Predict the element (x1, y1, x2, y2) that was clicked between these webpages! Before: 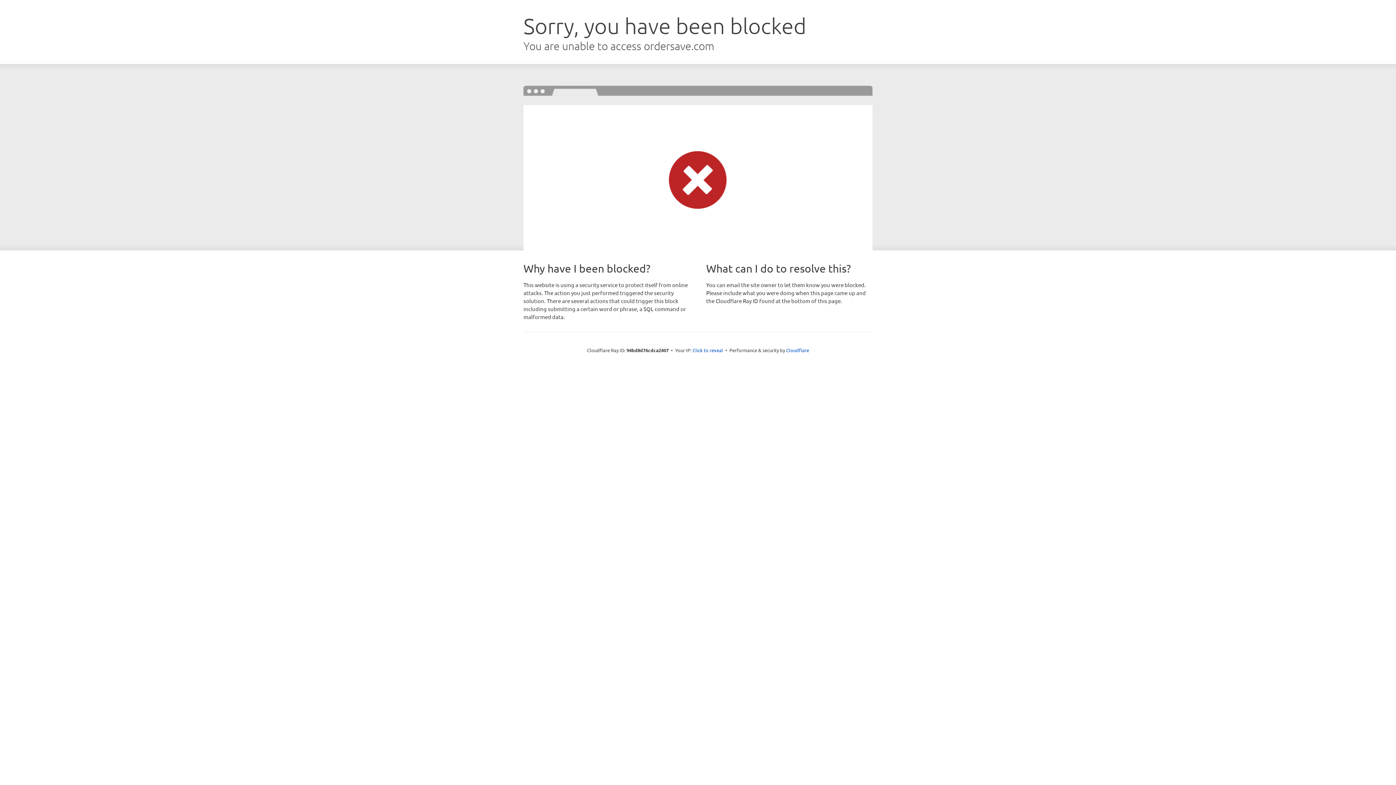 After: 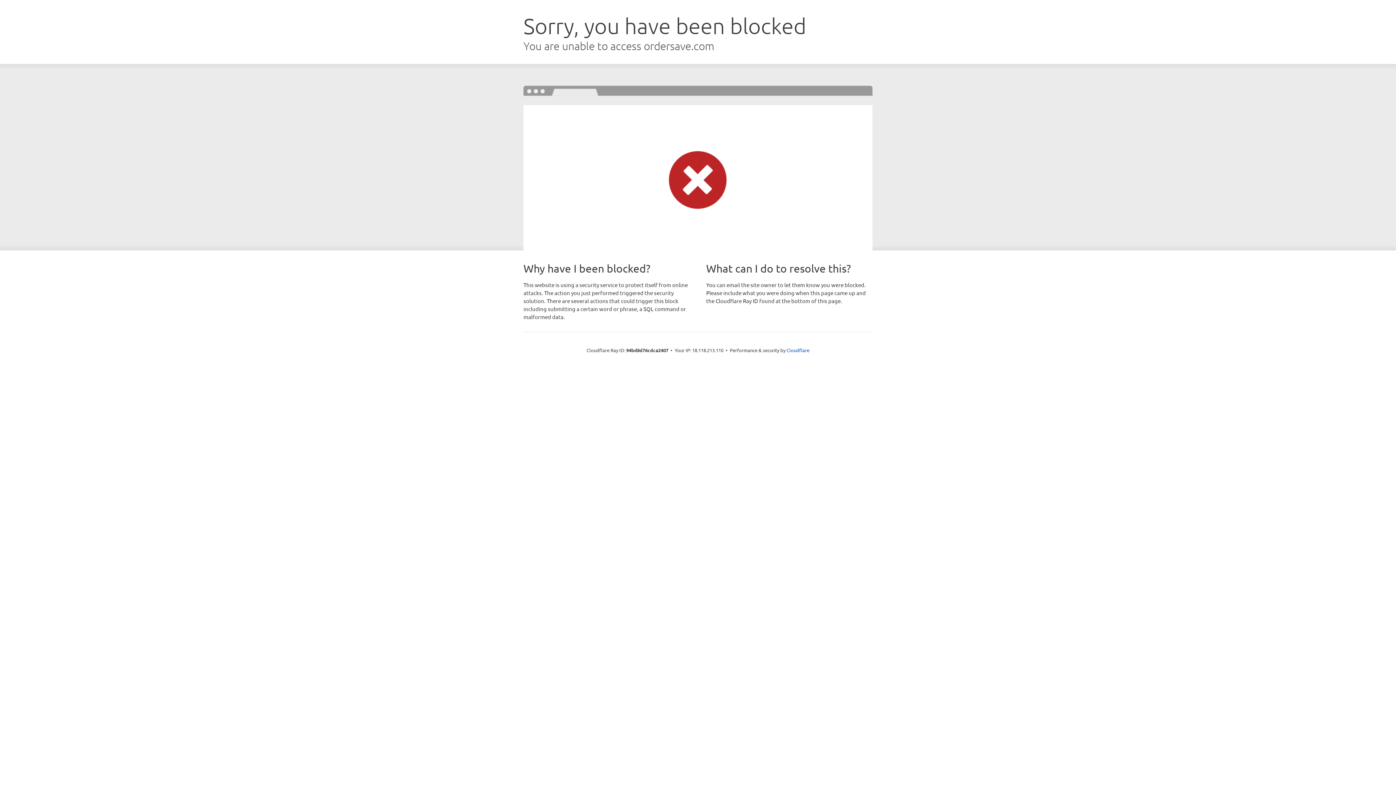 Action: bbox: (692, 346, 723, 353) label: Click to reveal